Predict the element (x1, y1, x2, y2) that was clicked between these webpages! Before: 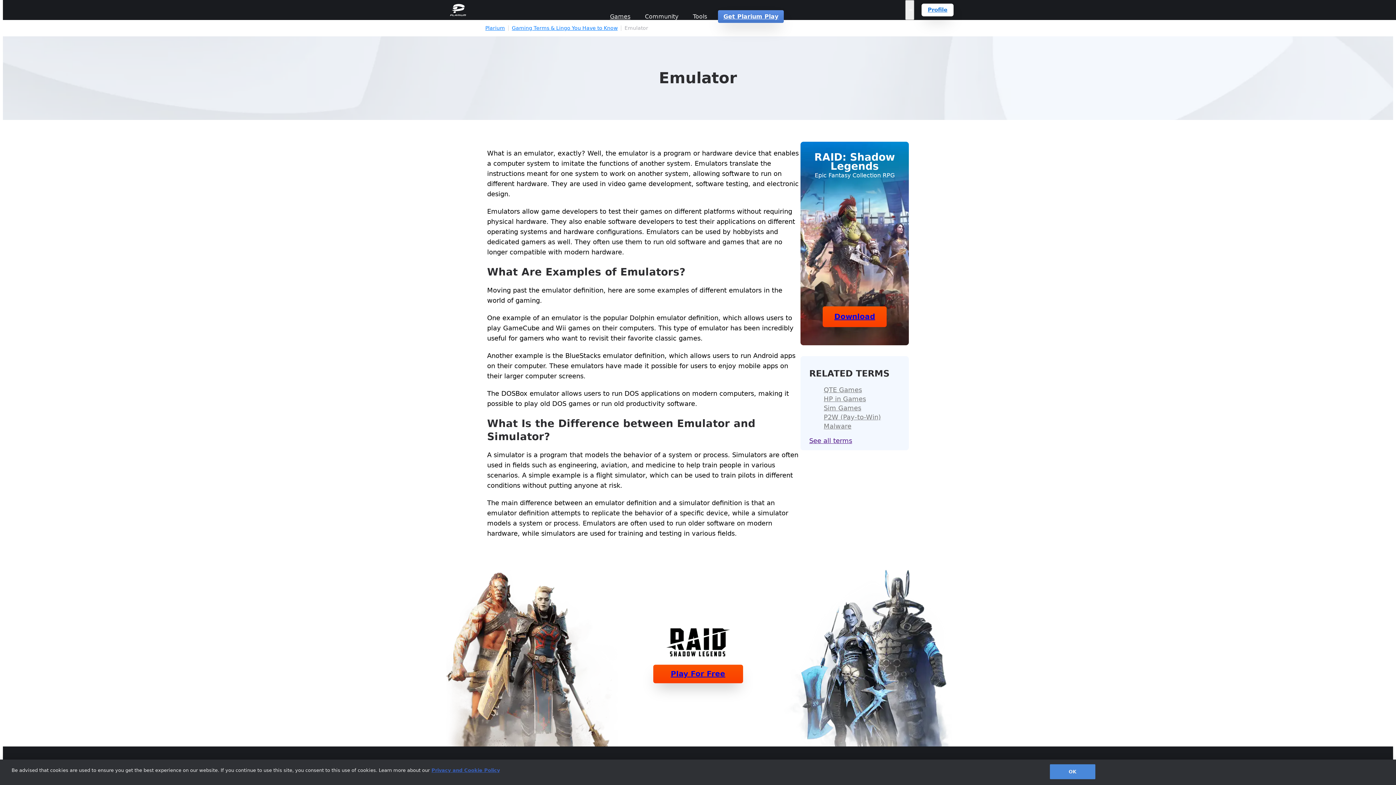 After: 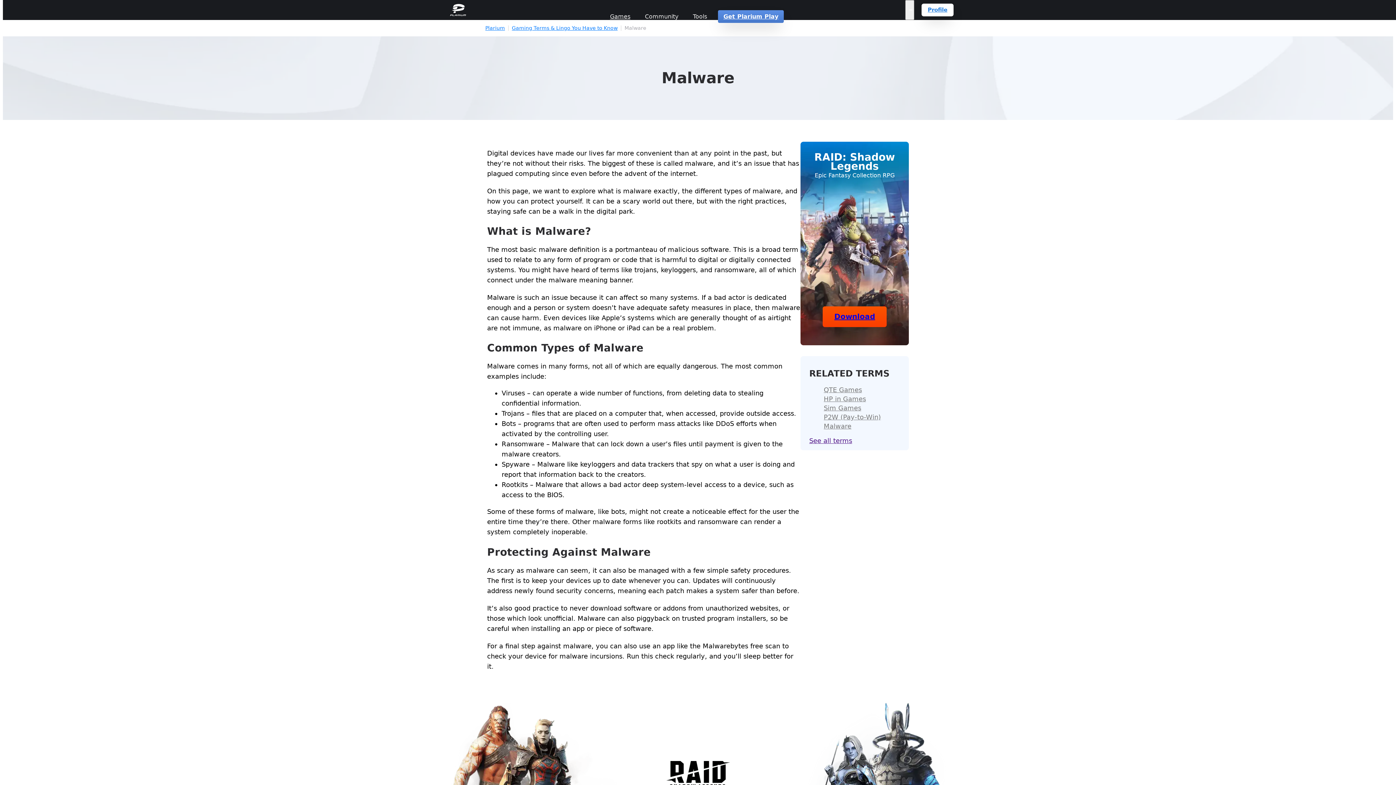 Action: label: Malware bbox: (824, 422, 851, 430)